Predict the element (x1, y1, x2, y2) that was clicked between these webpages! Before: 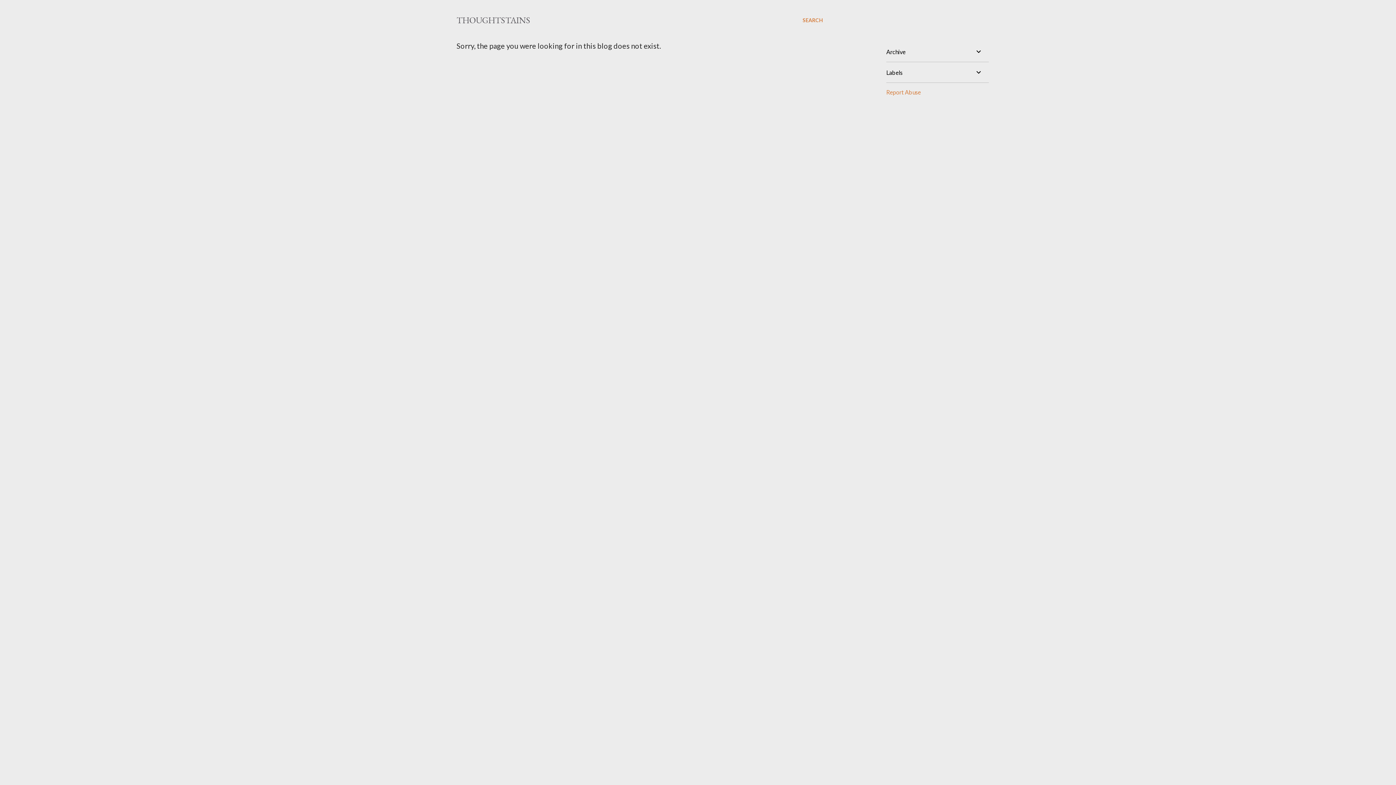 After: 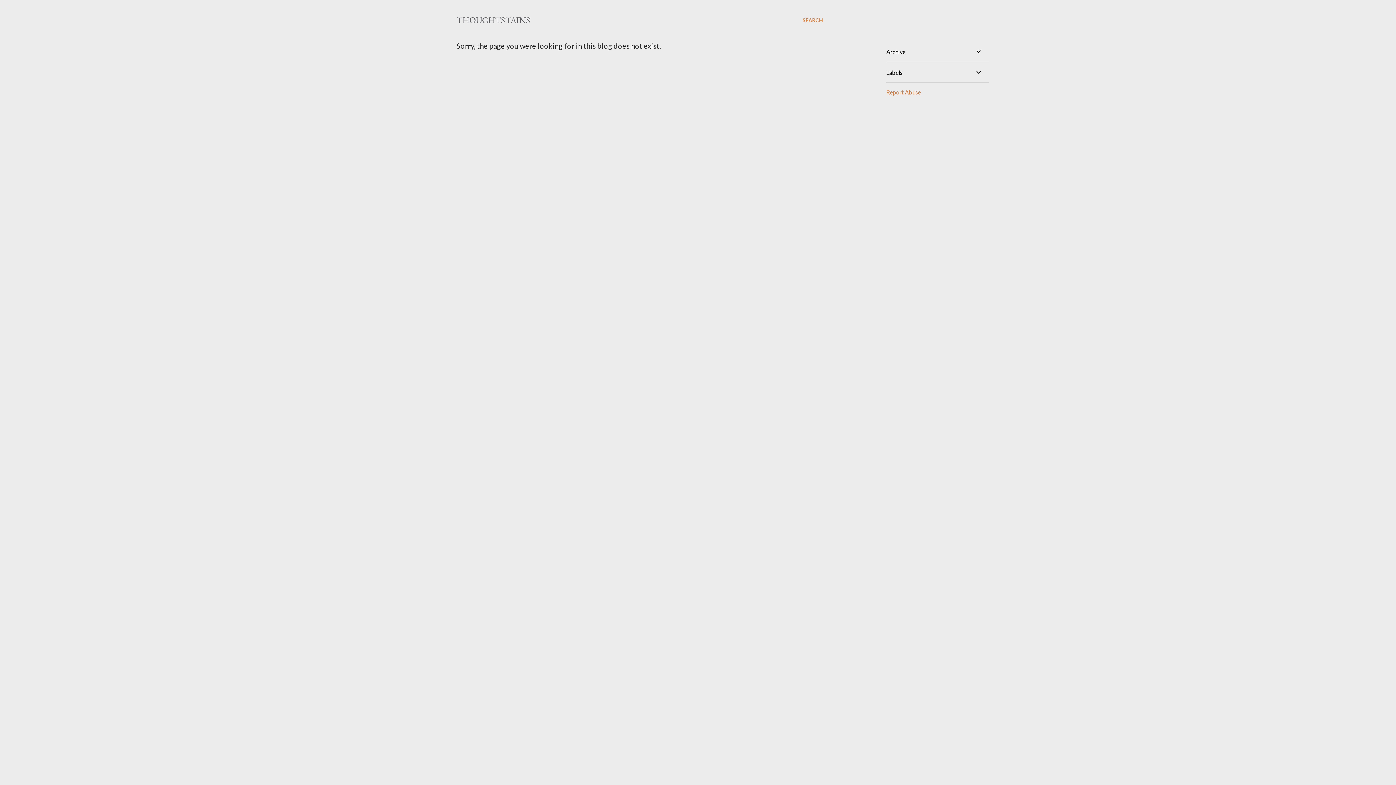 Action: label: Report Abuse bbox: (886, 88, 921, 95)